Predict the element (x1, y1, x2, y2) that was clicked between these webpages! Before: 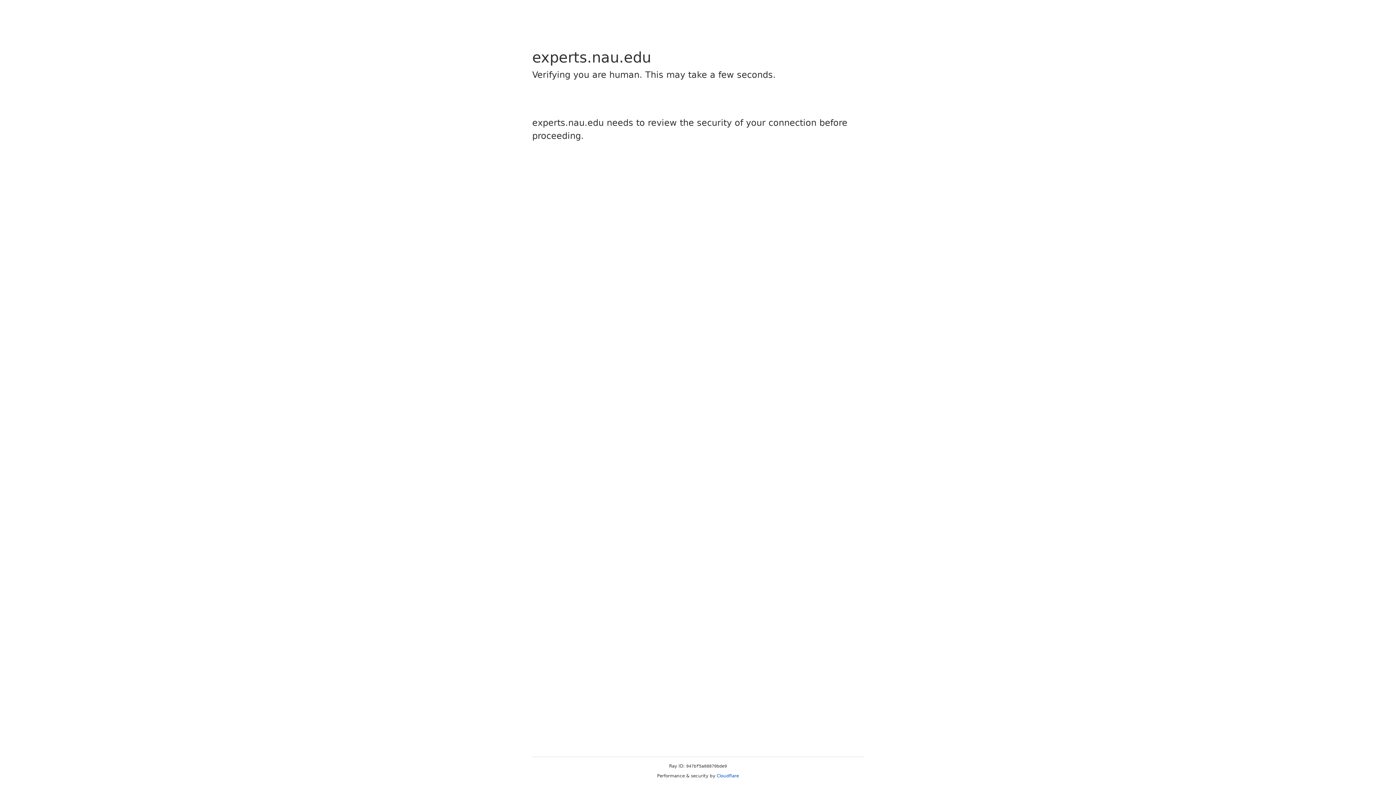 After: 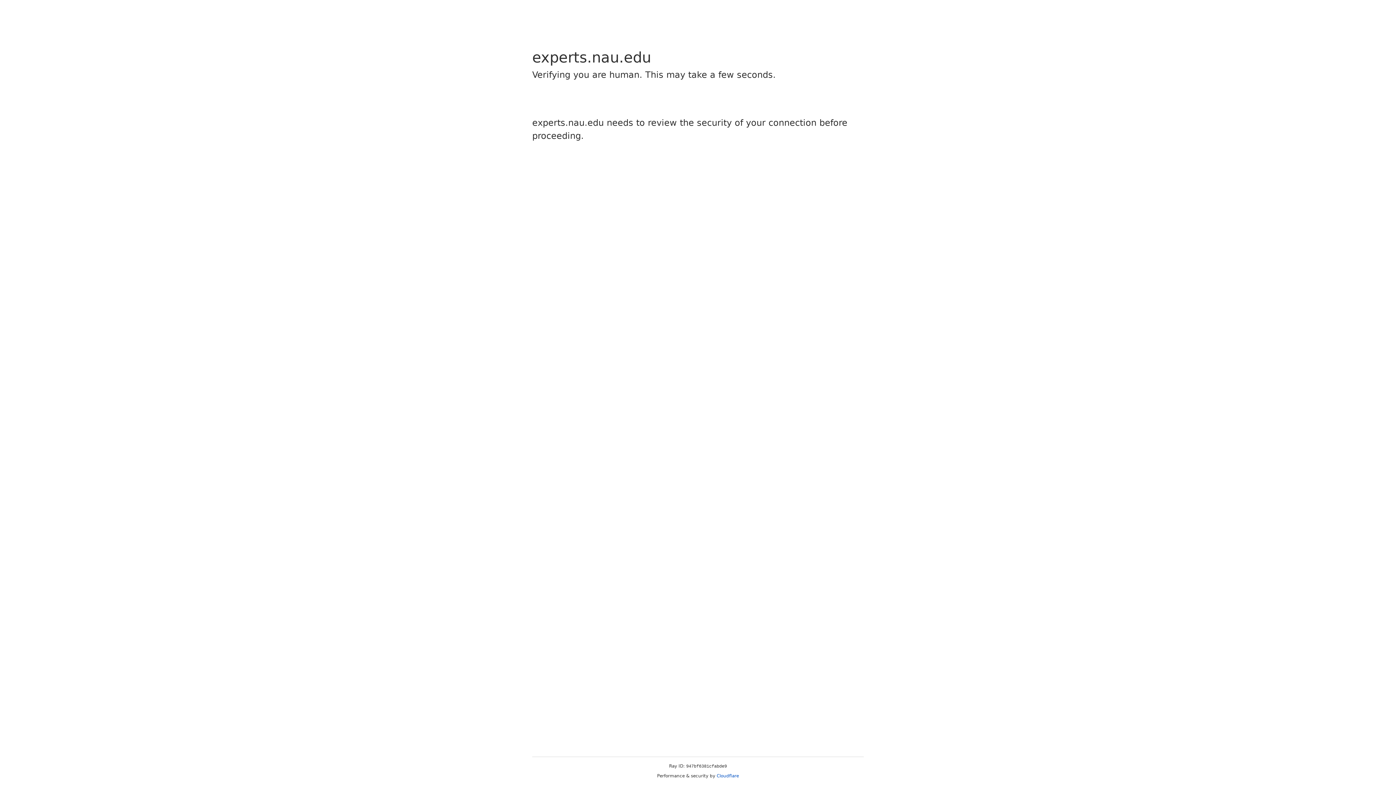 Action: bbox: (716, 773, 739, 778) label: Cloudflare